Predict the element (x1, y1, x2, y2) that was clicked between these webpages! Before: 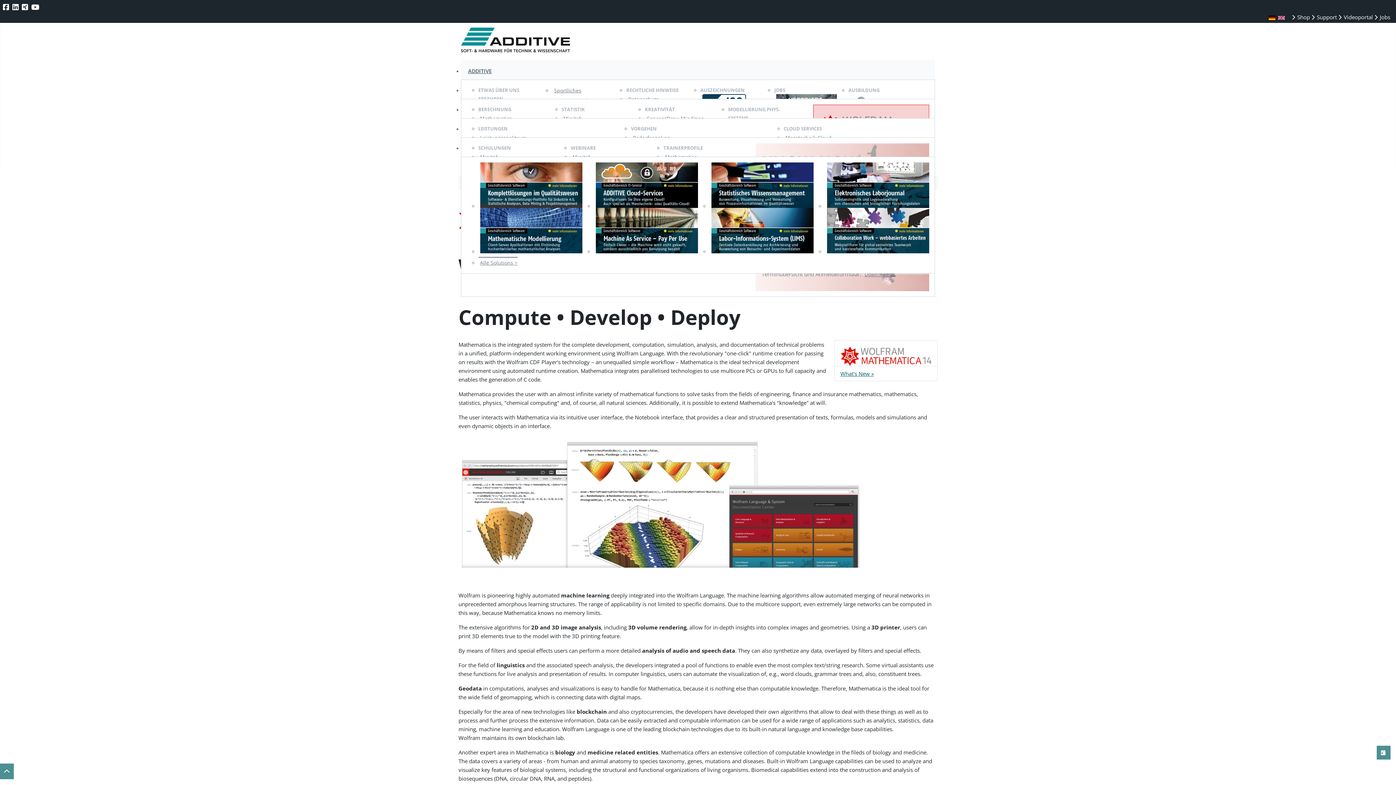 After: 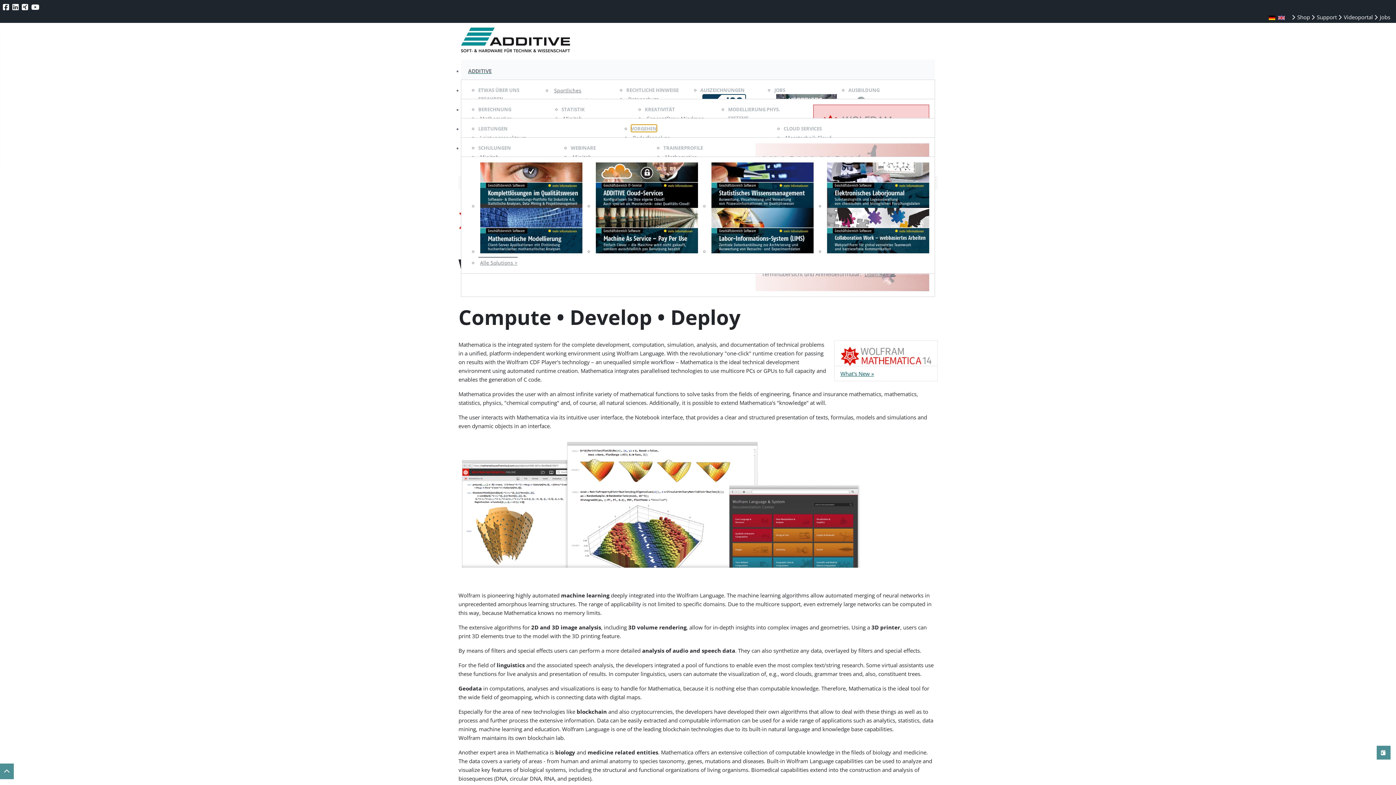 Action: bbox: (631, 124, 656, 131) label: VORGEHEN